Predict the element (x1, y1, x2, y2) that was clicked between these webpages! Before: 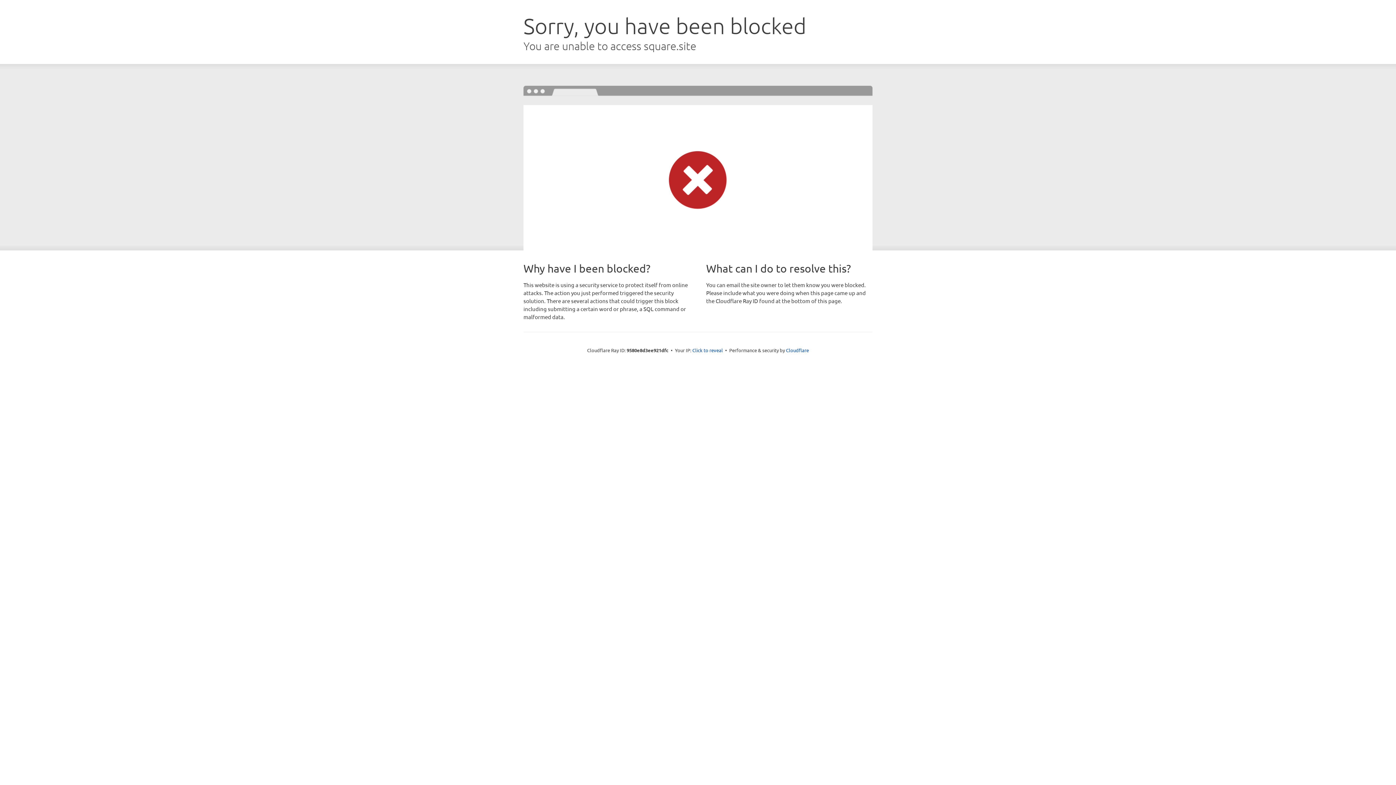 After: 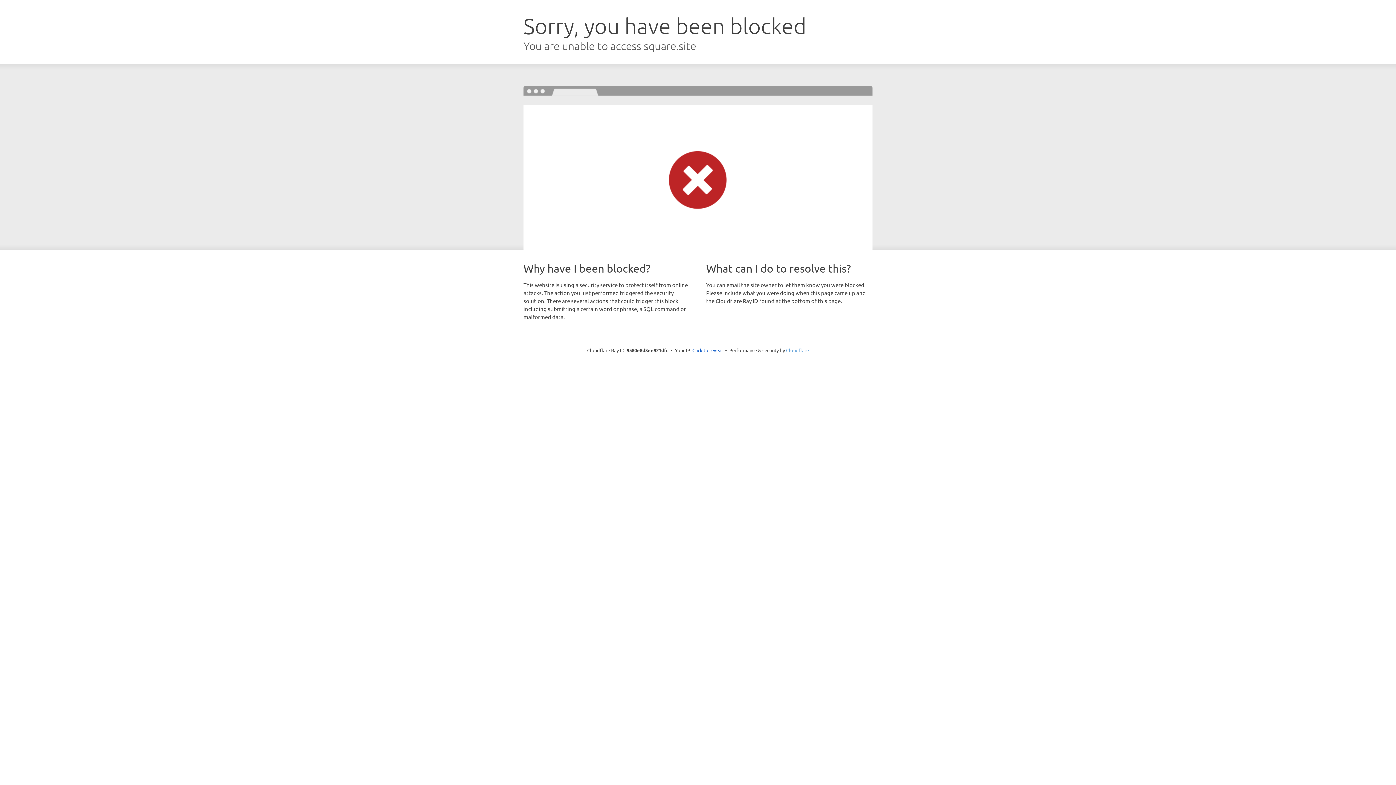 Action: label: Cloudflare bbox: (786, 347, 809, 353)